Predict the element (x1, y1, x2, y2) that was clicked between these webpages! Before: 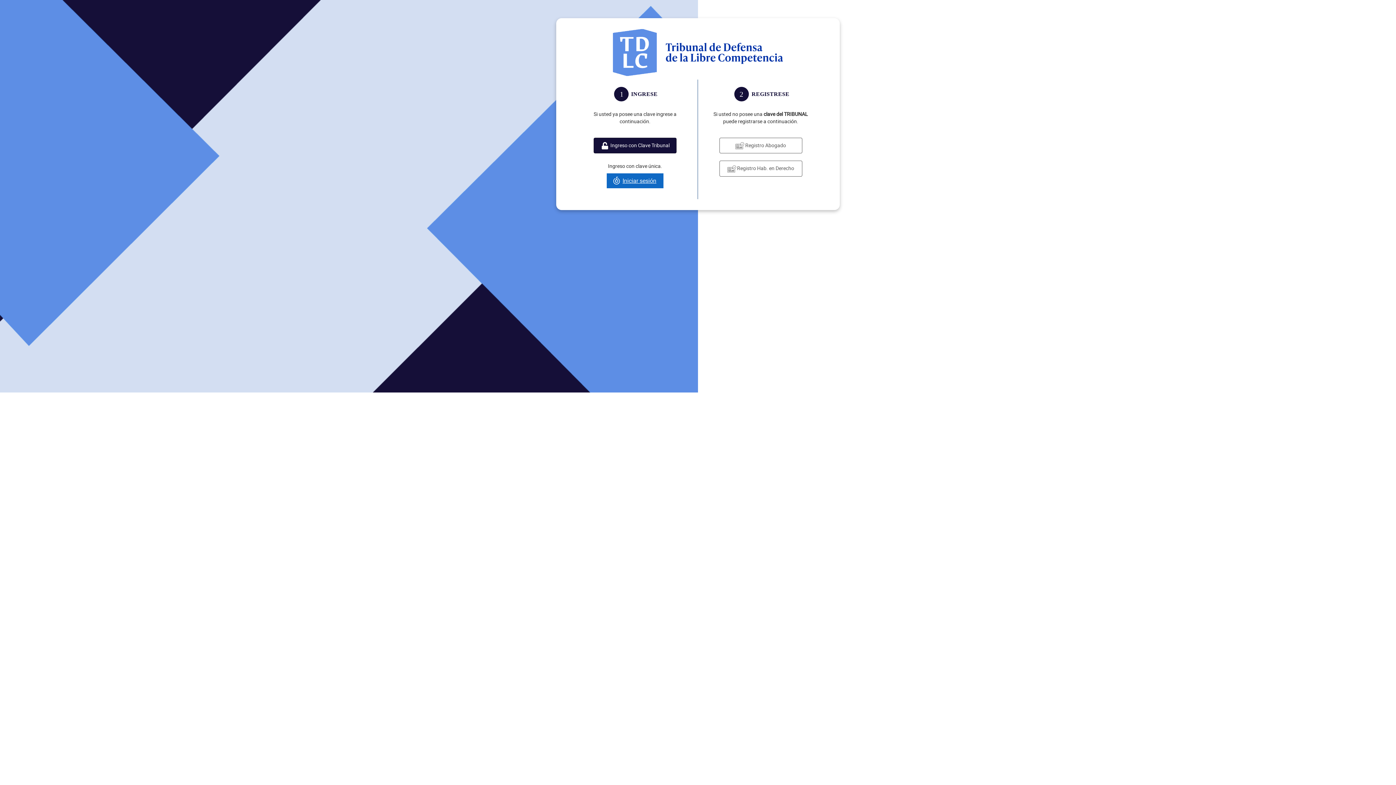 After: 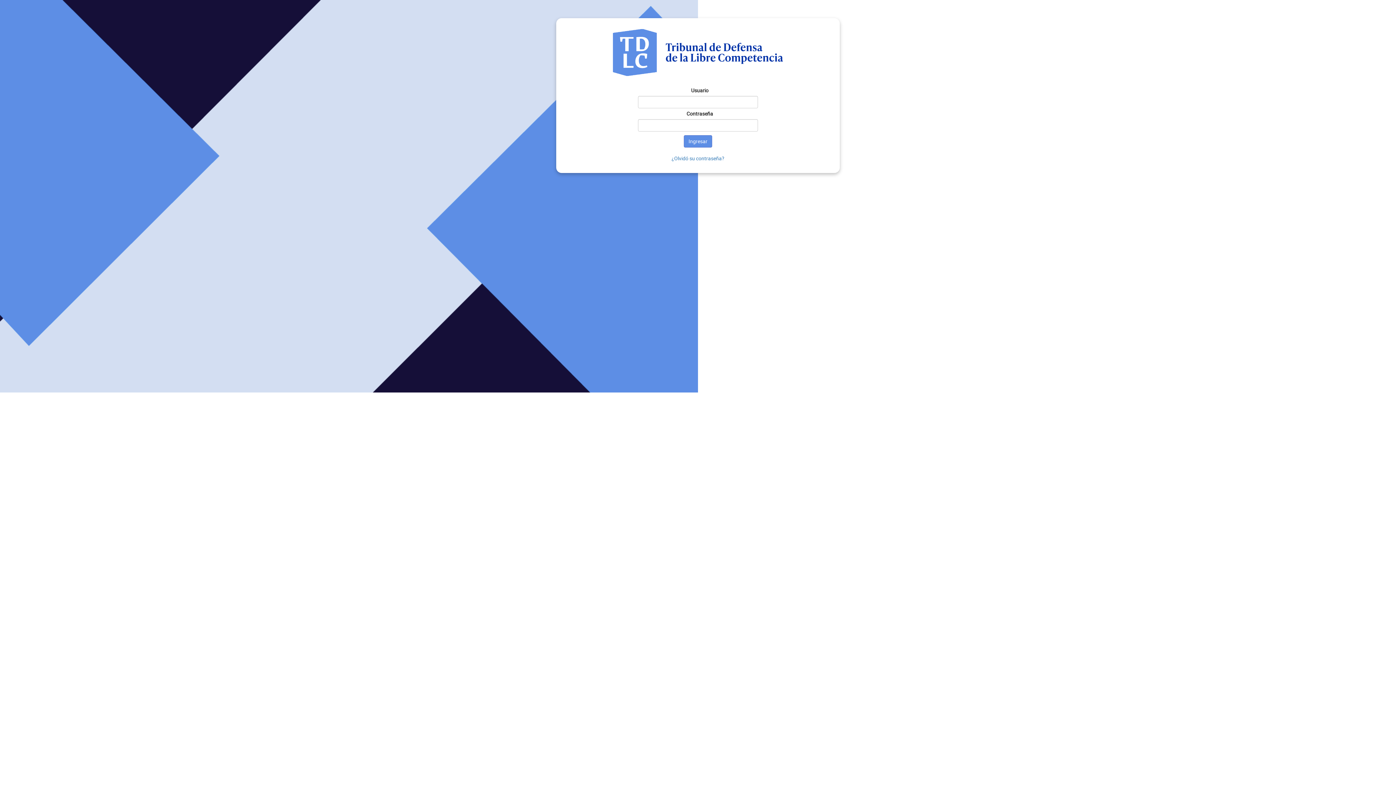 Action: bbox: (593, 137, 676, 153) label:  Ingreso con Clave Tribunal